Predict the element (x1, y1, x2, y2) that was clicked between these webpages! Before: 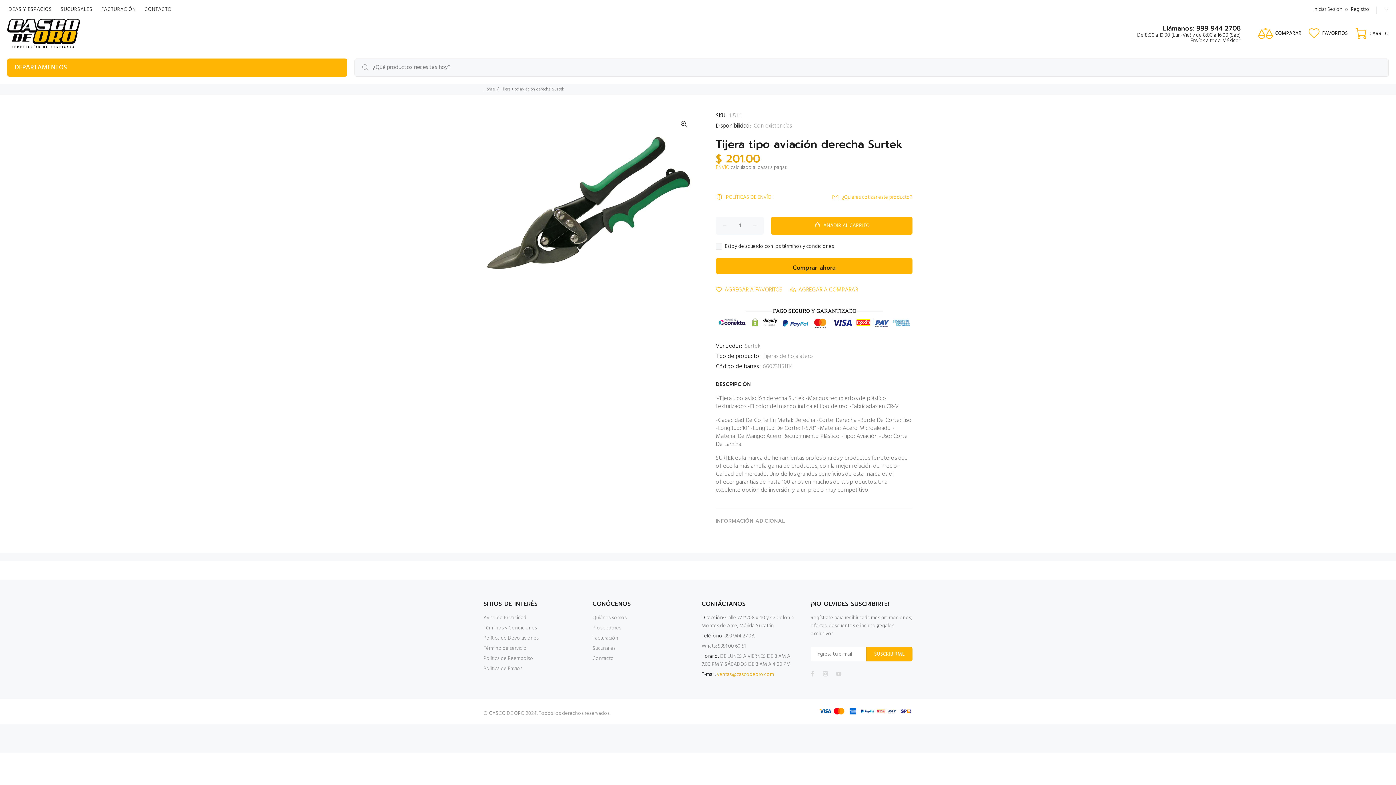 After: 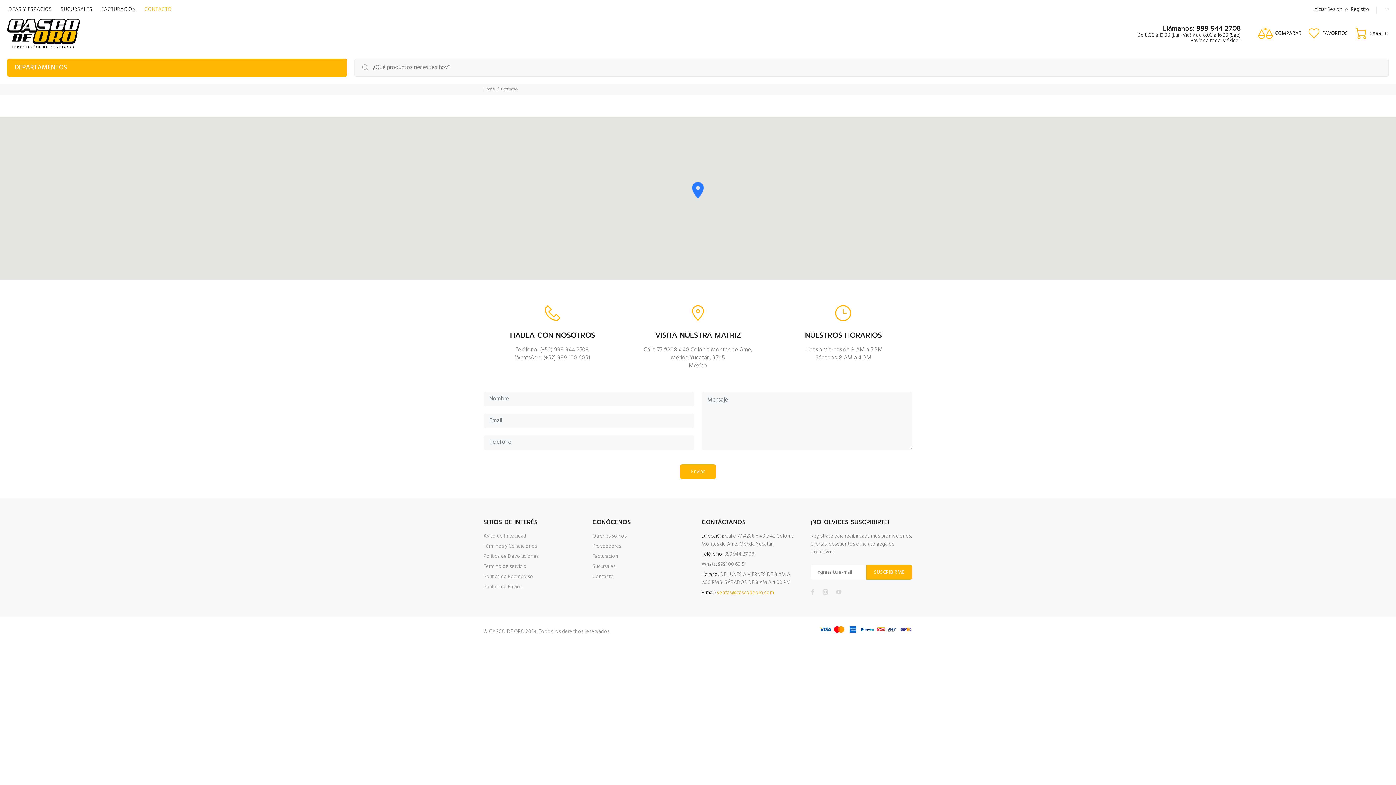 Action: label: Contacto bbox: (592, 654, 614, 664)